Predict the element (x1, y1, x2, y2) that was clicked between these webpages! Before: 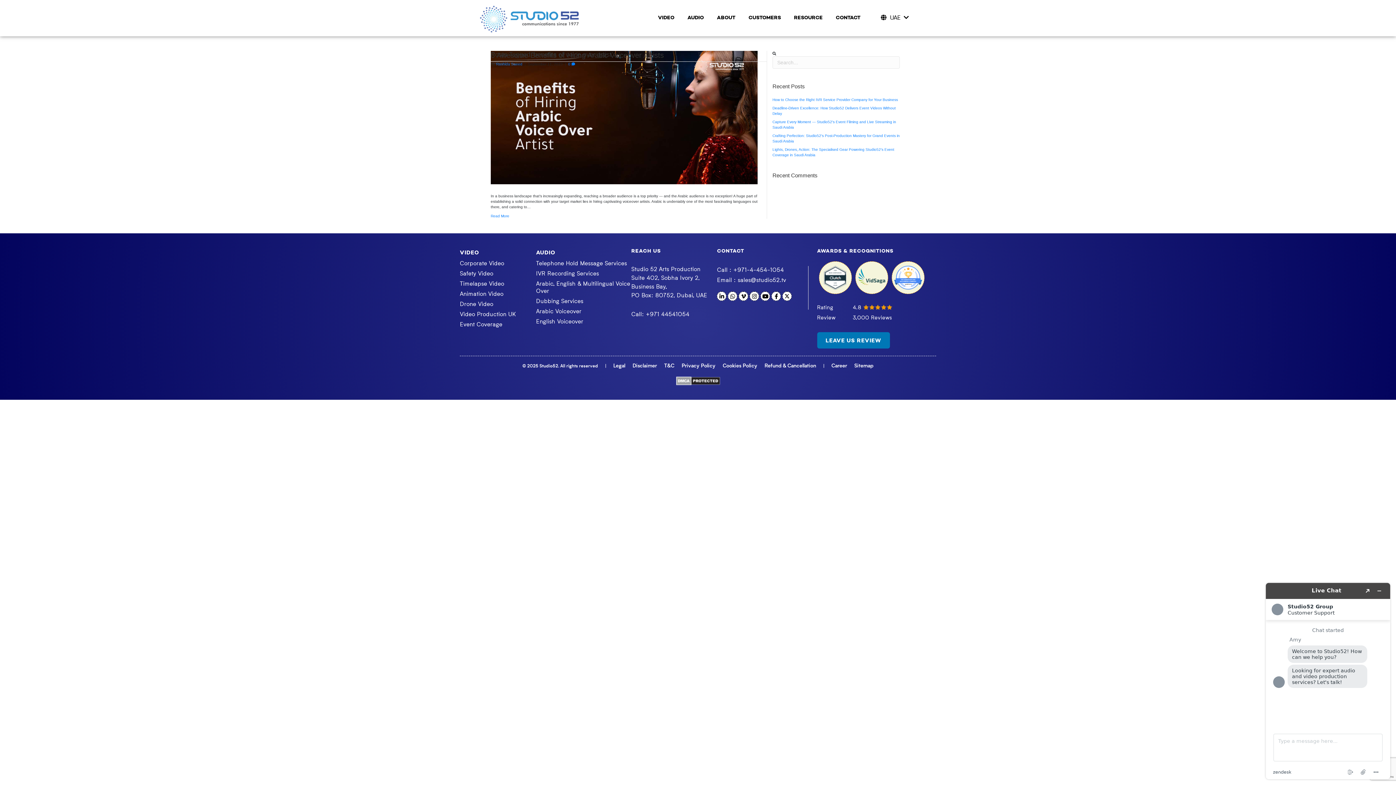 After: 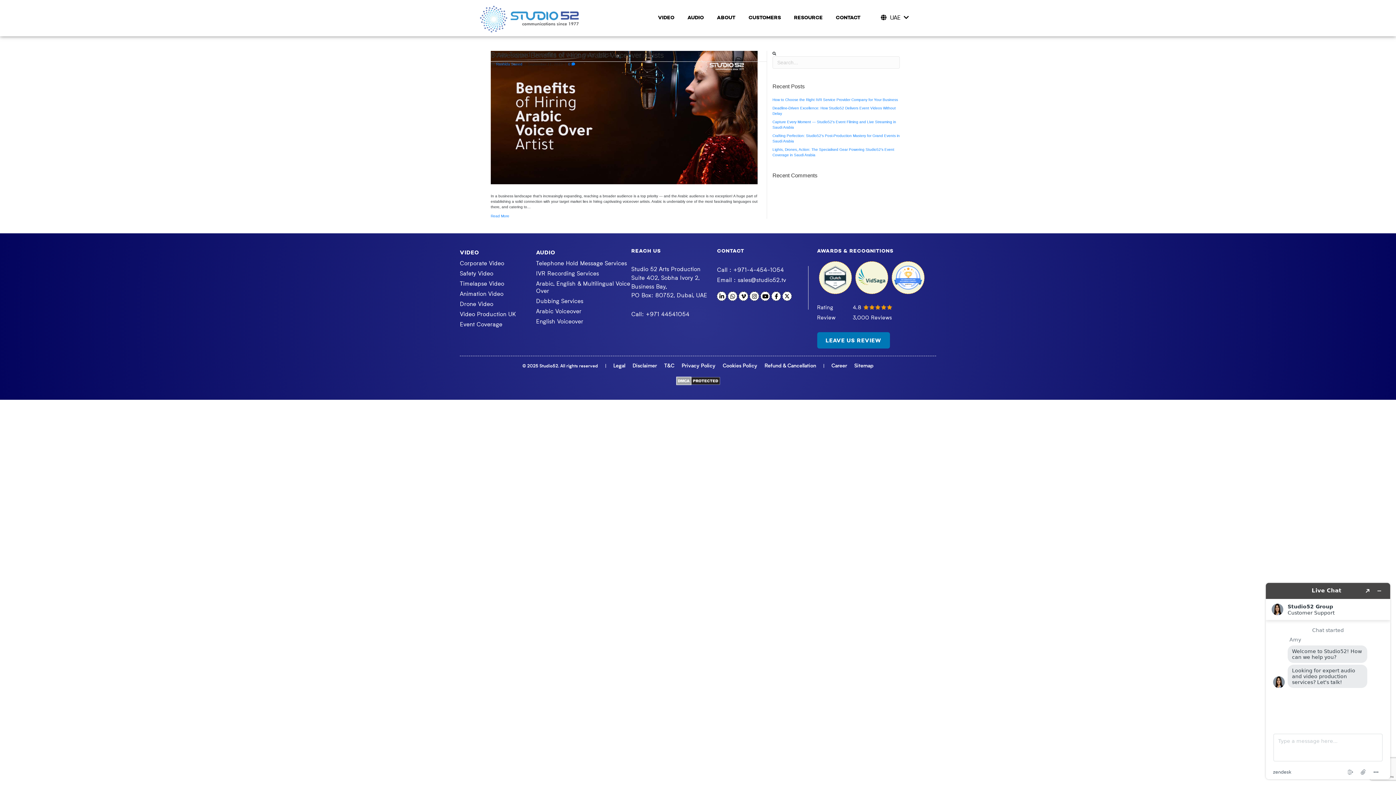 Action: bbox: (717, 7, 748, 28) label: ABOUT